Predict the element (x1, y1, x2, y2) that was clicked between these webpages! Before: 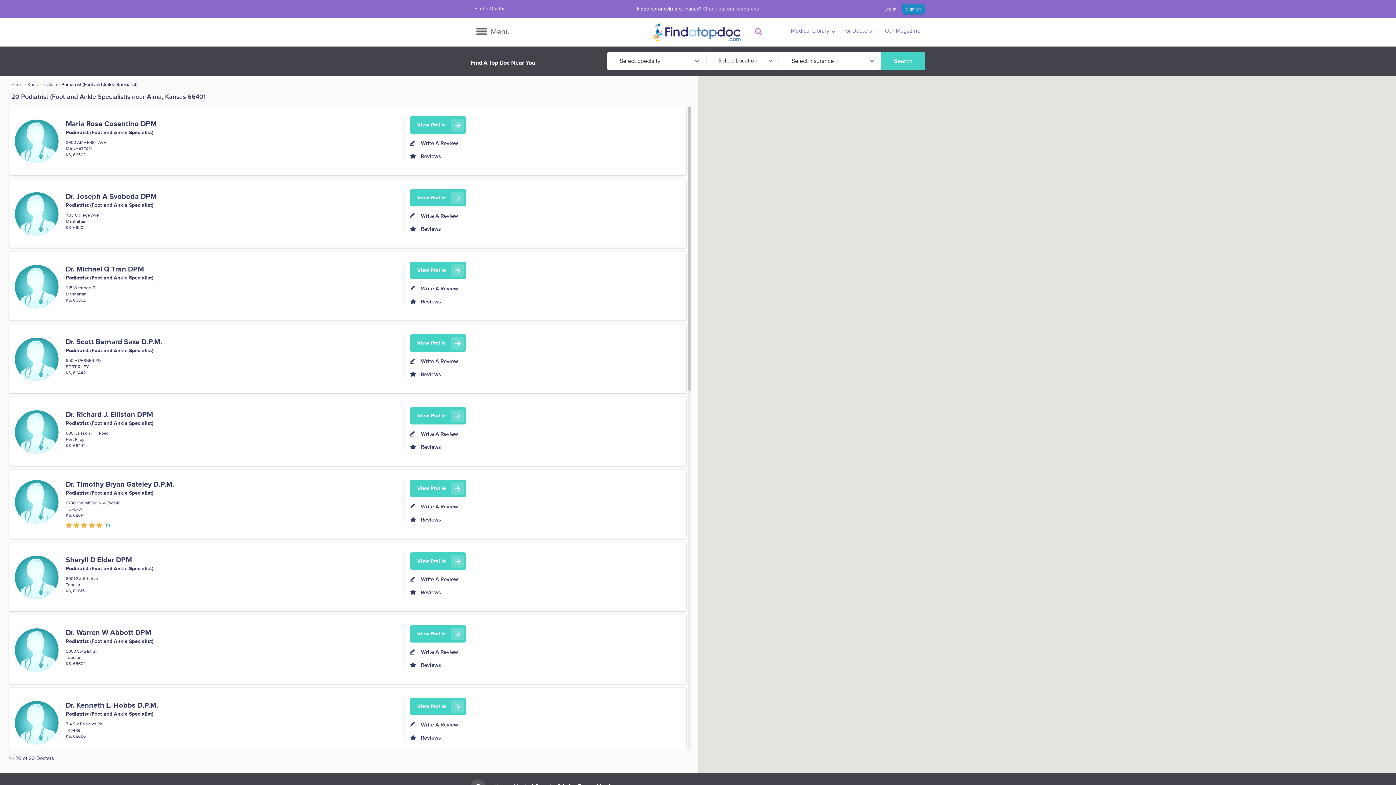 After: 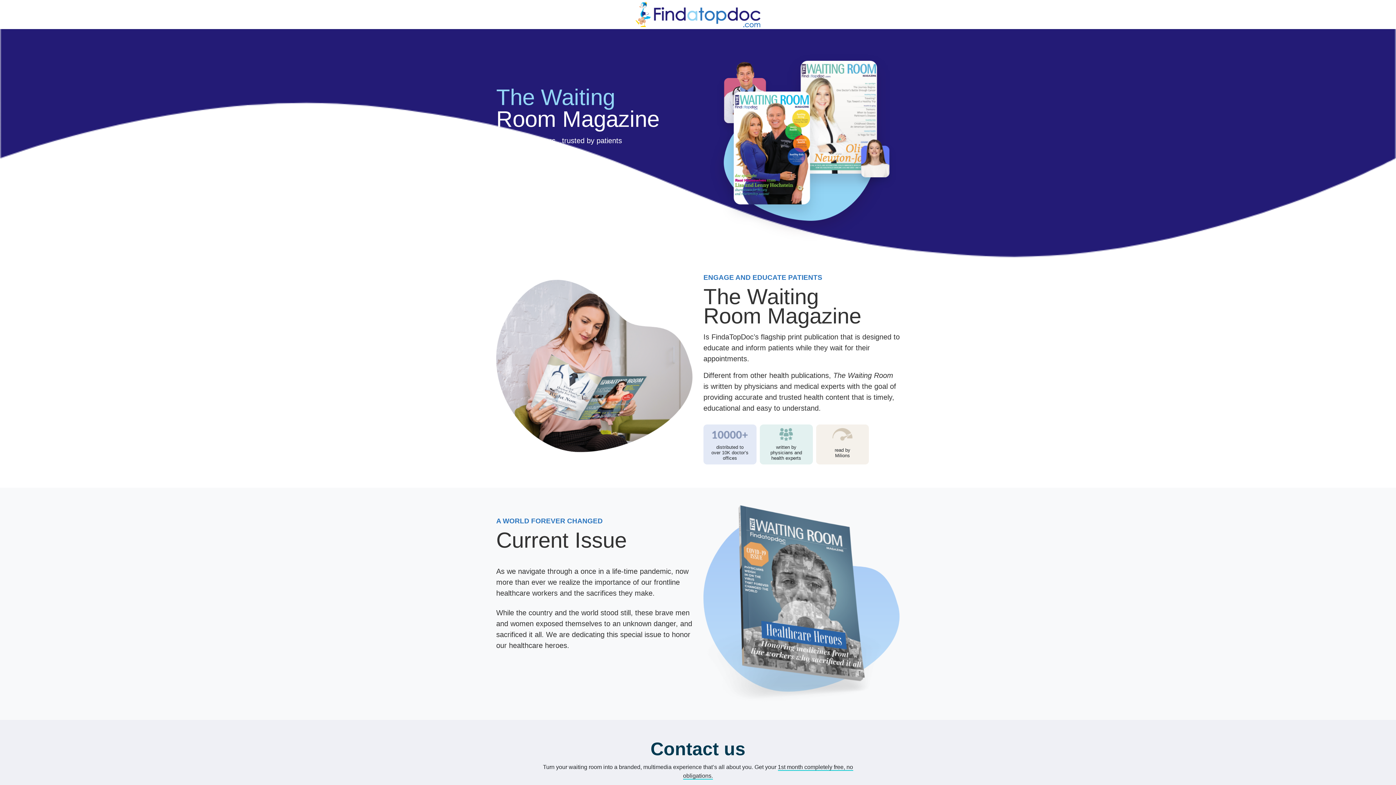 Action: bbox: (880, 22, 925, 40) label: Our Magazine